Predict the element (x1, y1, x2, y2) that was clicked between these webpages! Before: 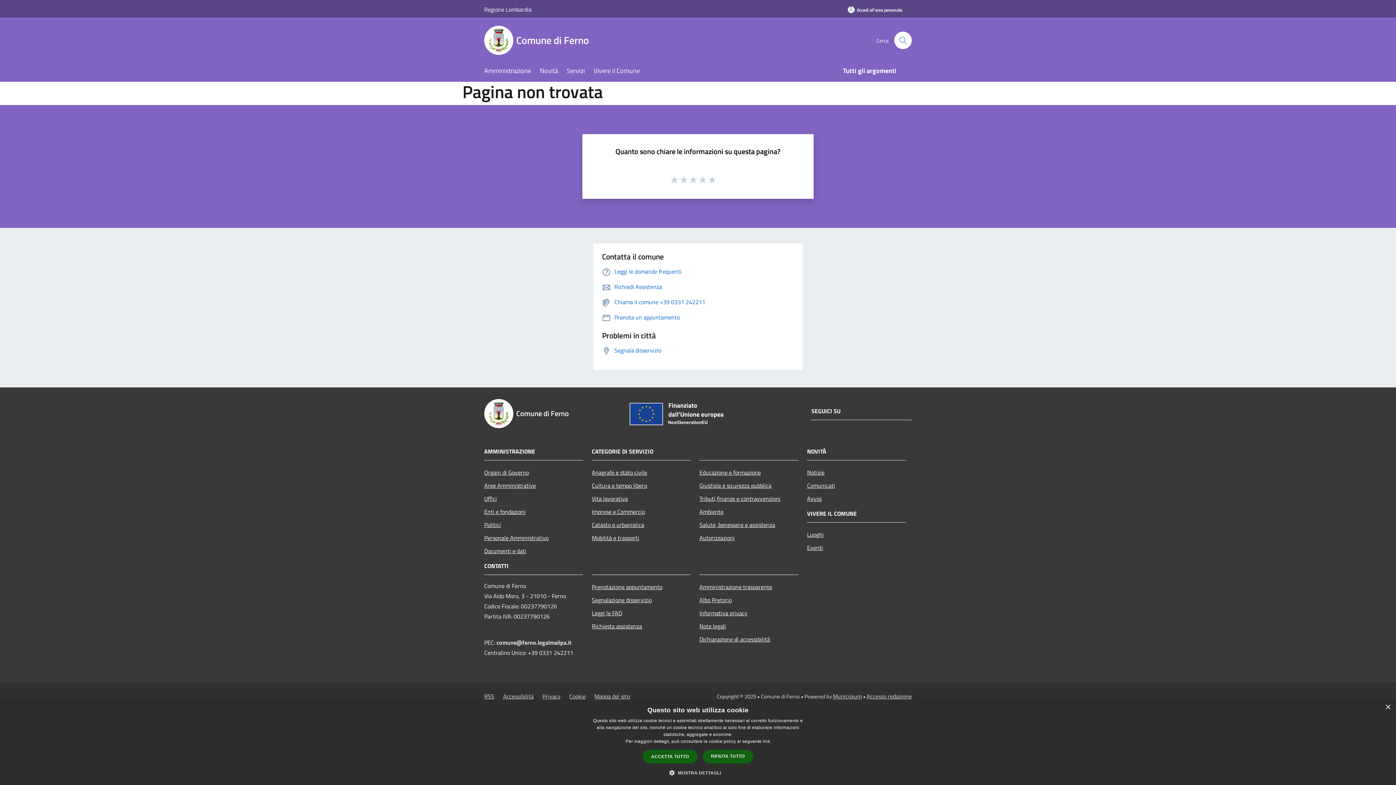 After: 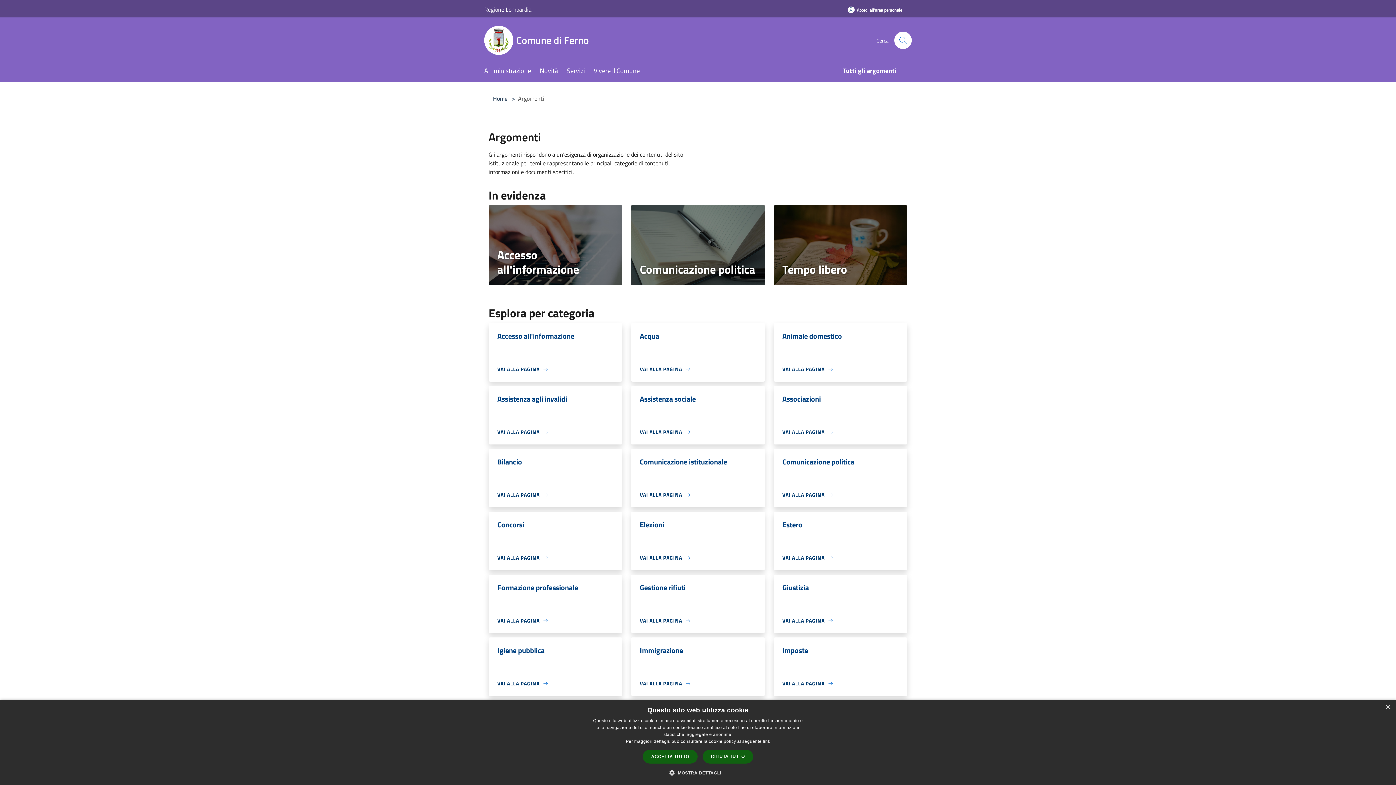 Action: label: Tutti gli argomenti bbox: (843, 61, 905, 81)